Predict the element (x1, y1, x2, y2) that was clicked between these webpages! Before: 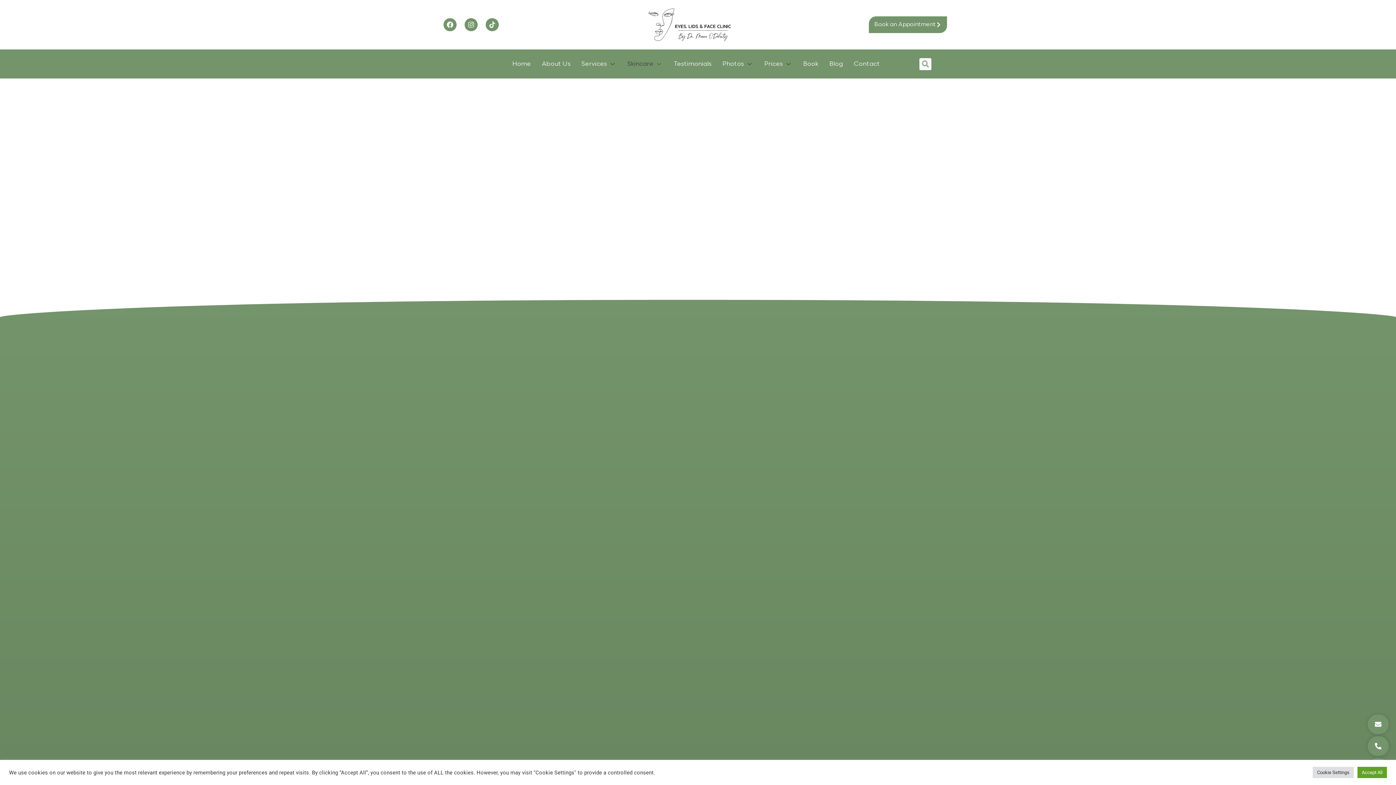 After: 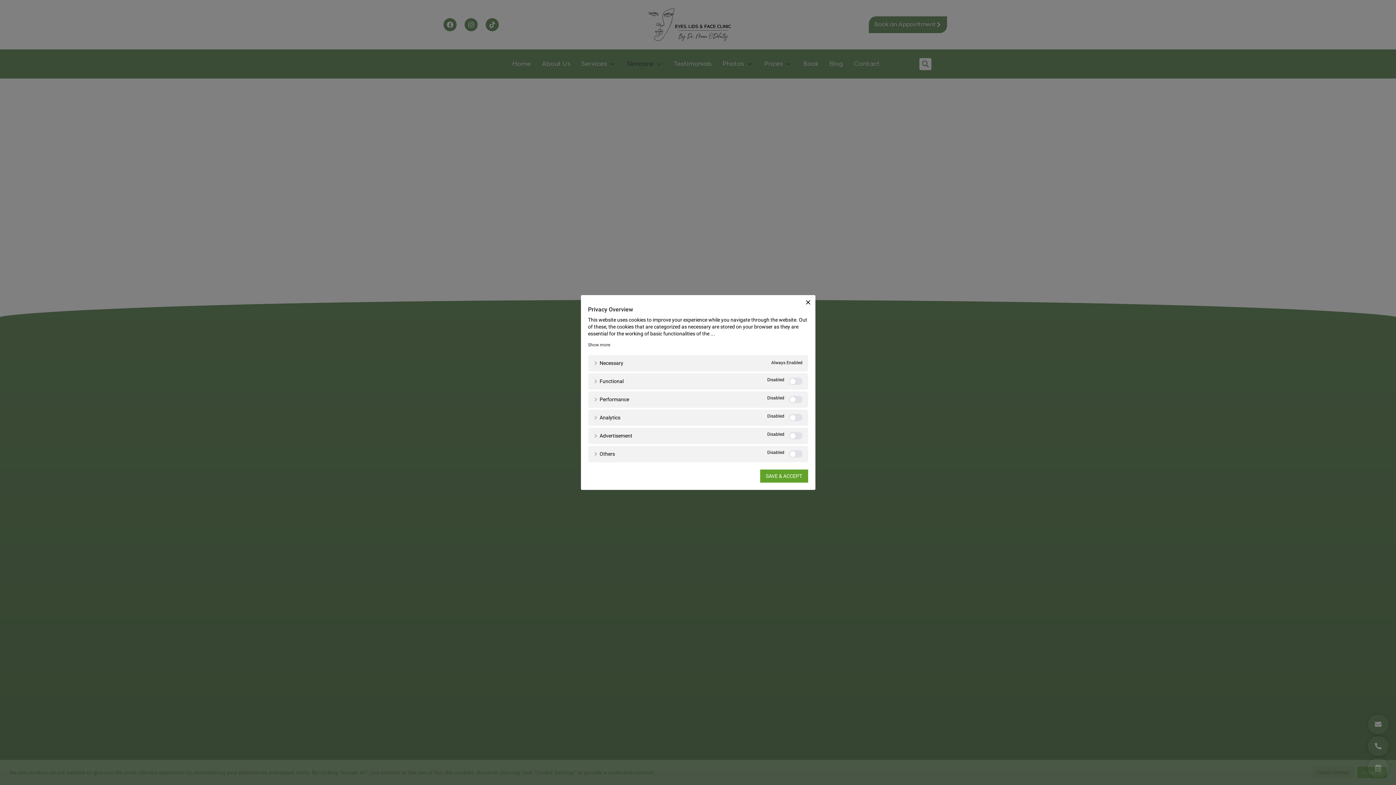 Action: bbox: (1313, 767, 1354, 778) label: Cookie Settings